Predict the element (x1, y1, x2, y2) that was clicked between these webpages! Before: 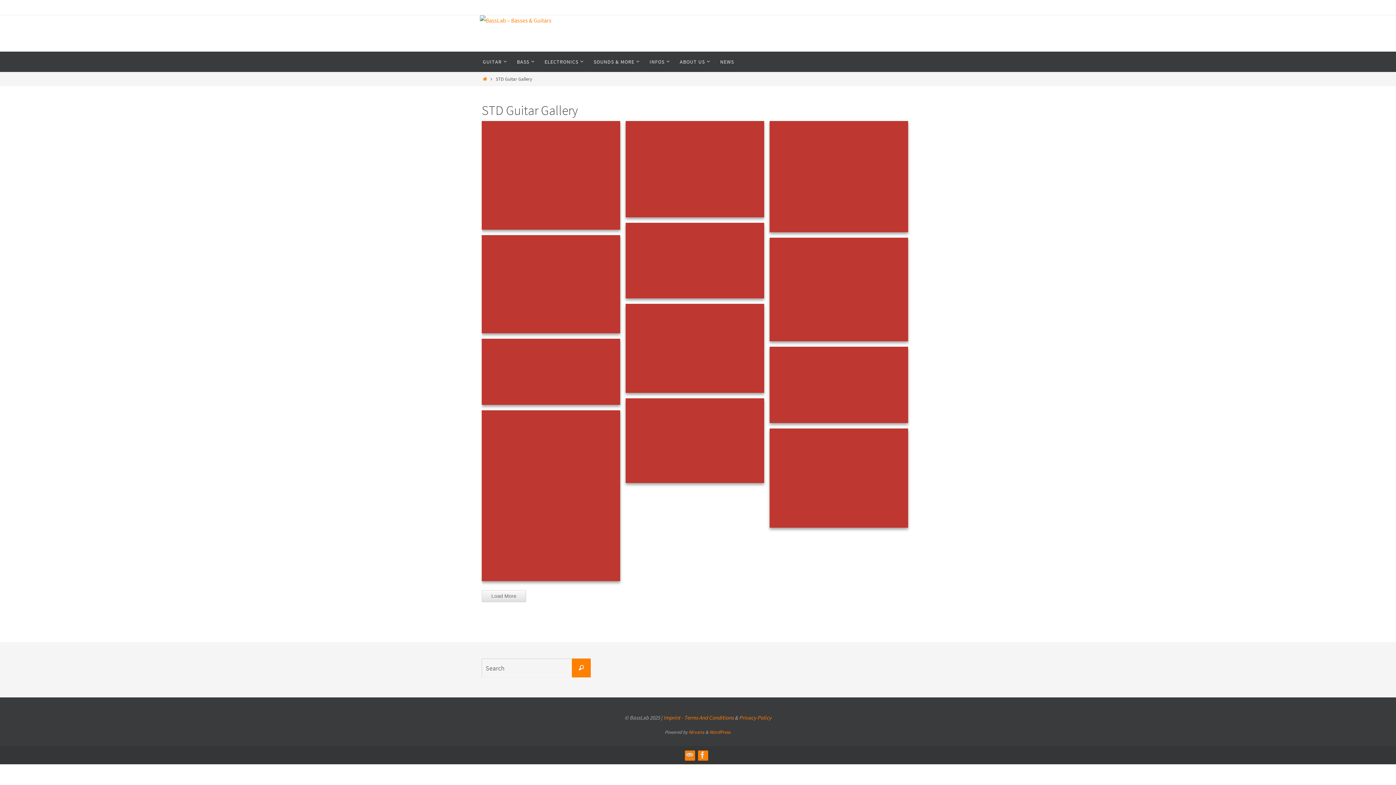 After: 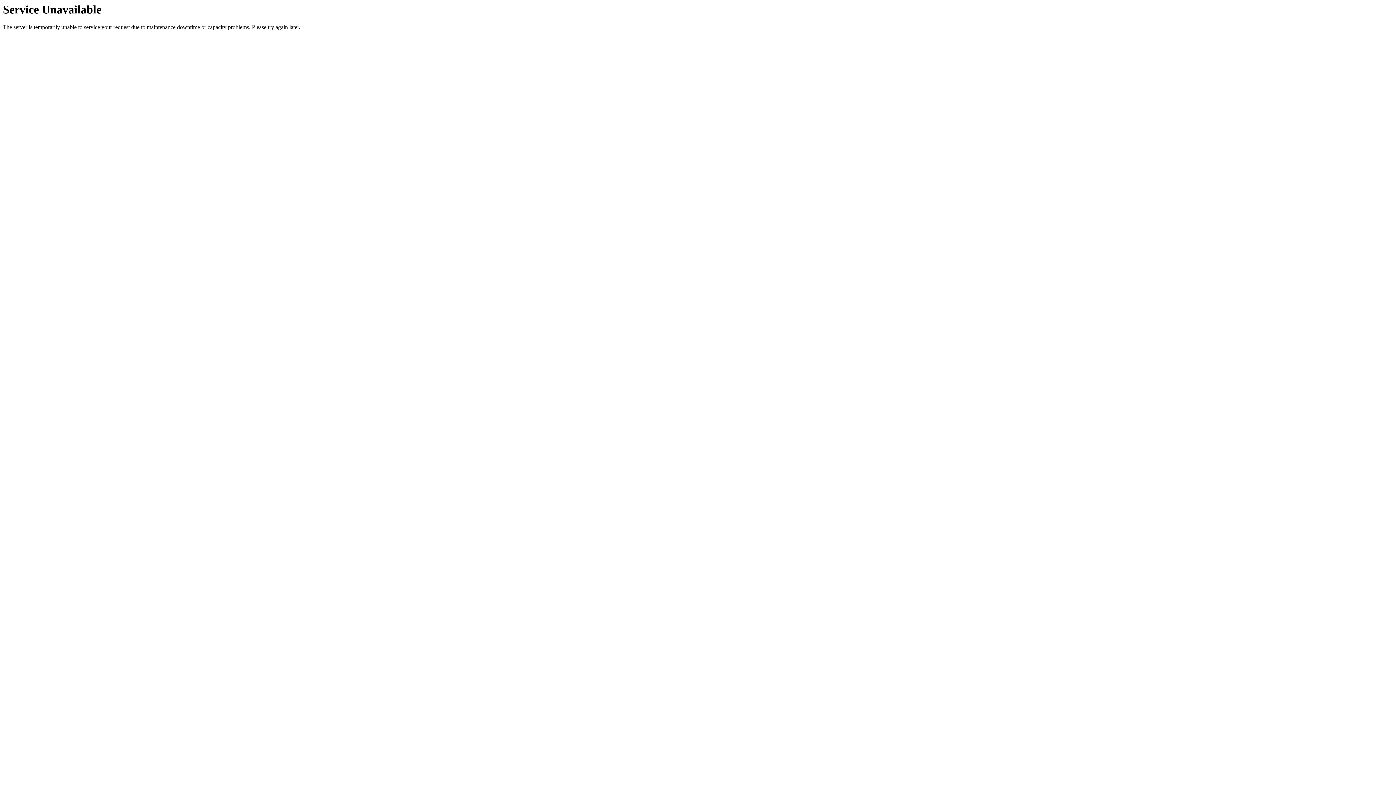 Action: bbox: (476, 51, 510, 72) label: GUITAR